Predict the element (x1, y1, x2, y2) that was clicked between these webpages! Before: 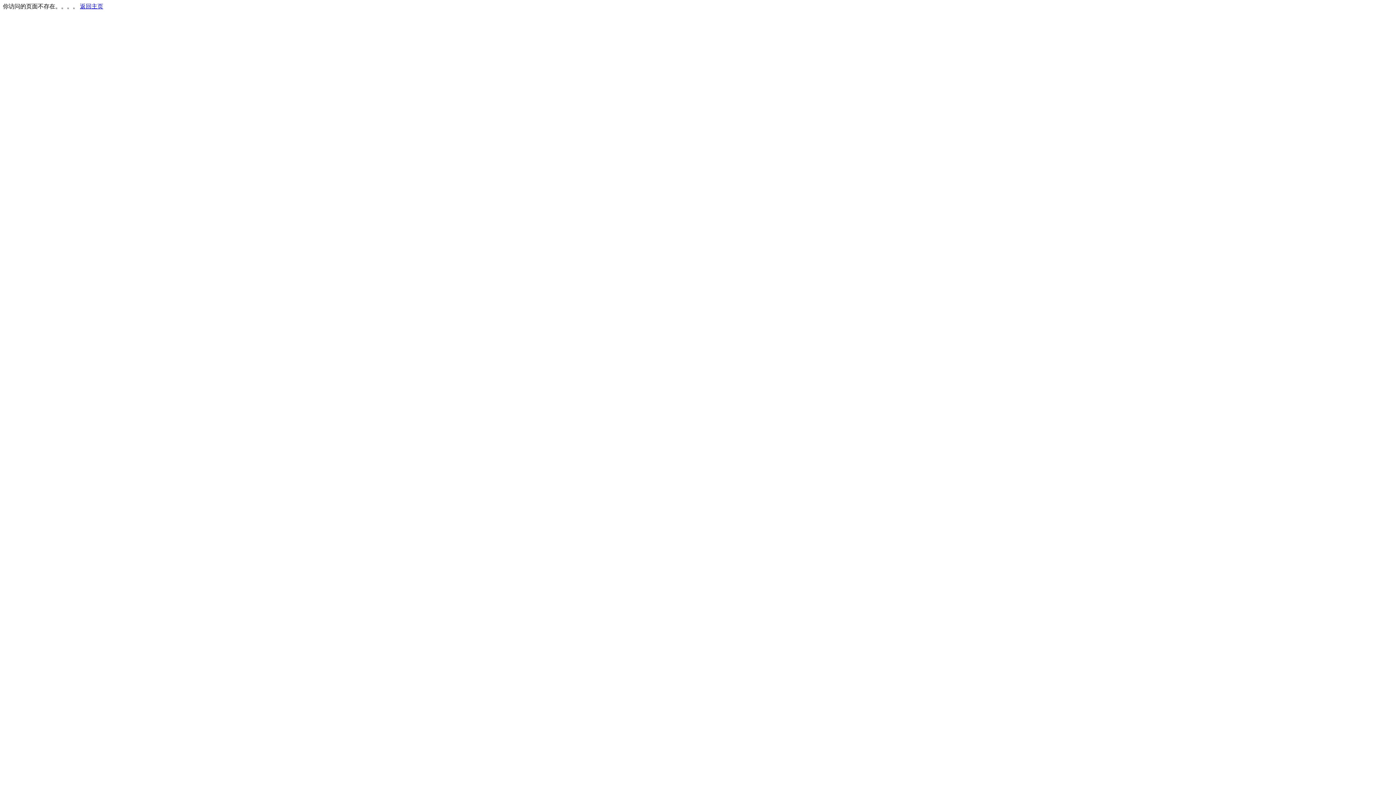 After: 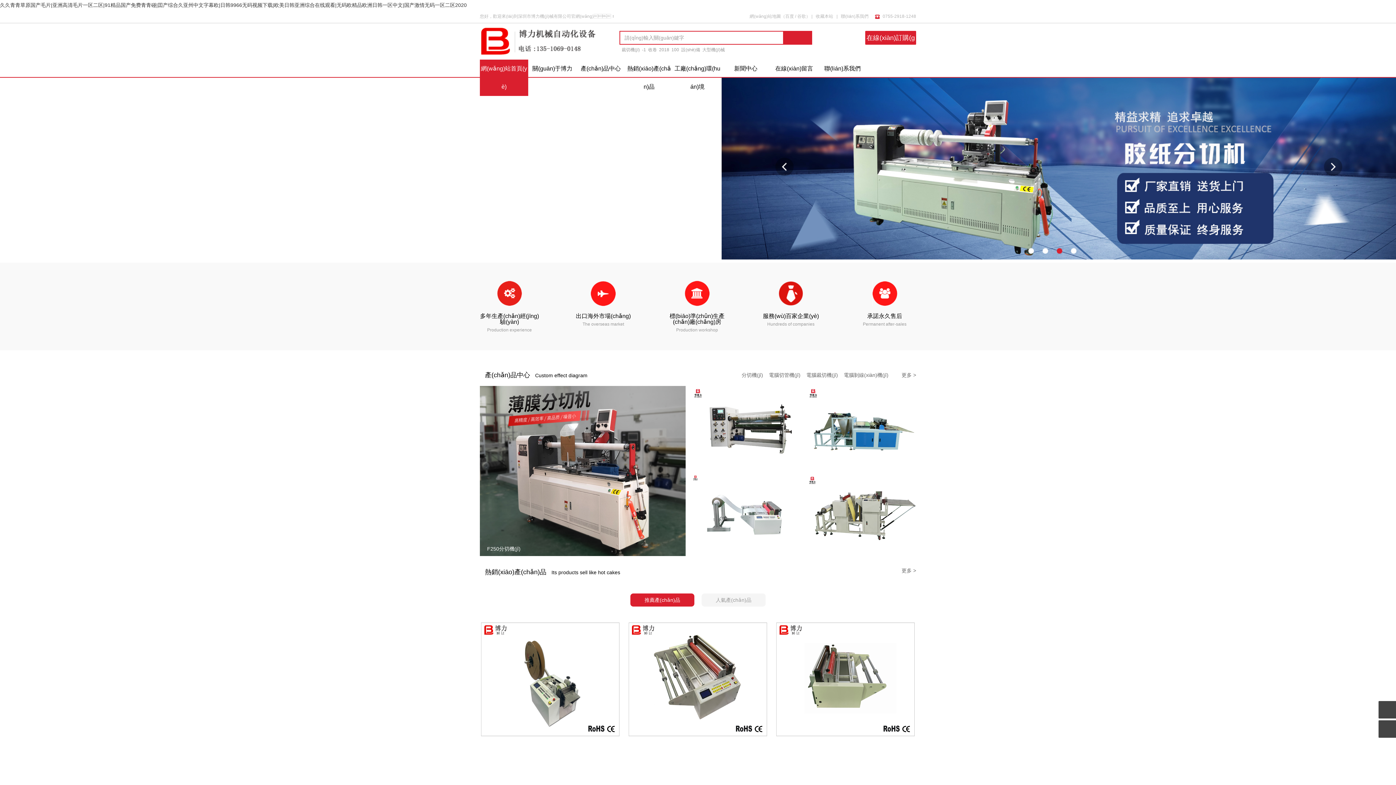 Action: bbox: (80, 3, 103, 9) label: 返回主页